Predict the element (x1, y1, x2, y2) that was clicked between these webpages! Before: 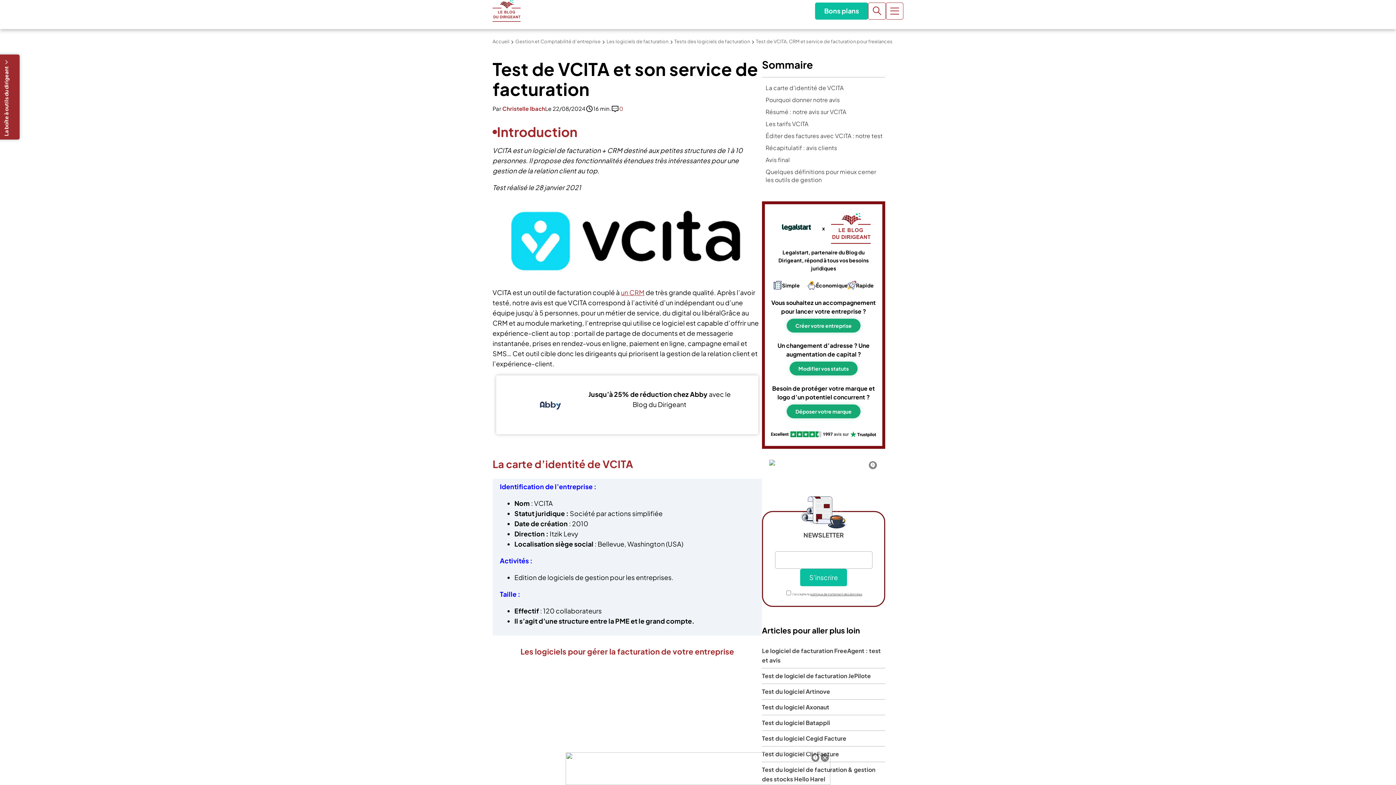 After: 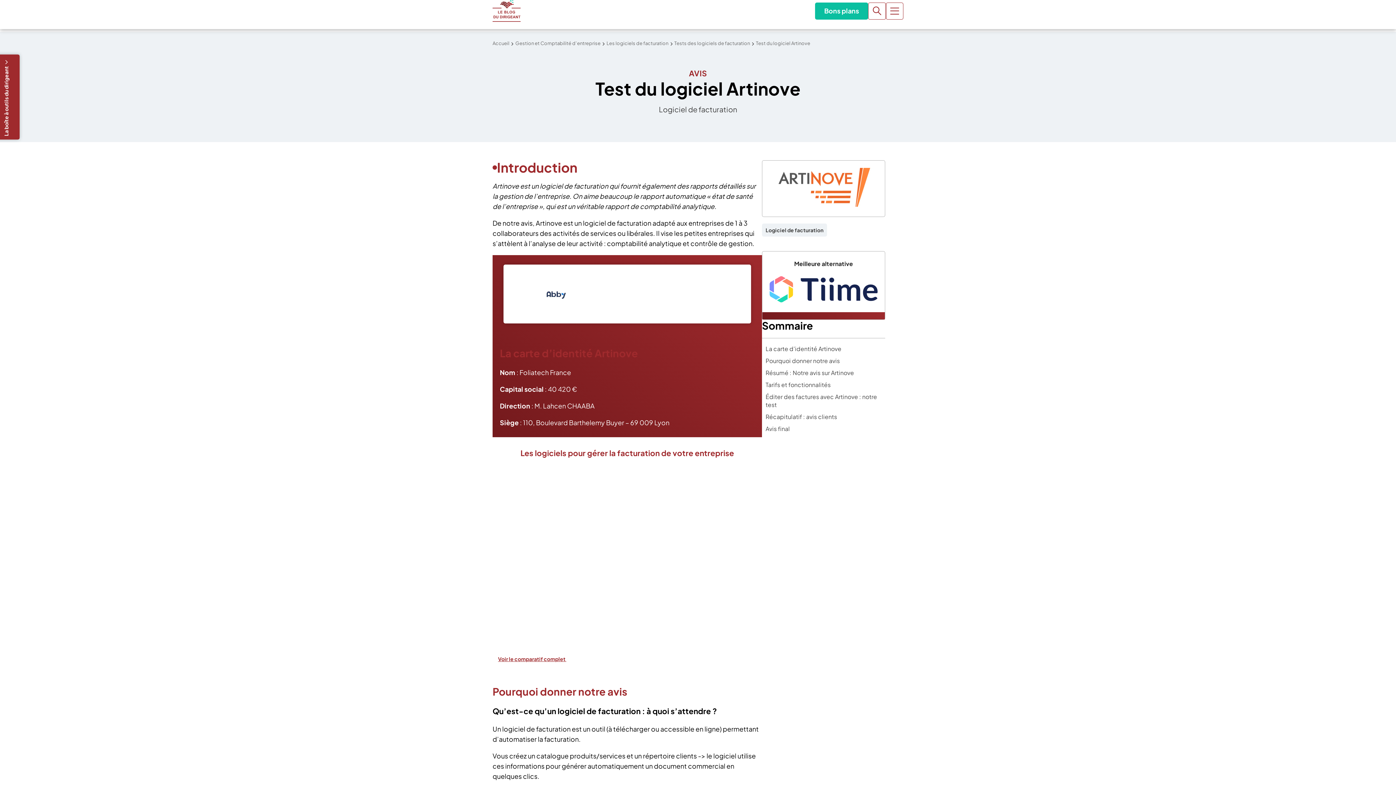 Action: bbox: (762, 687, 830, 695) label: Test du logiciel Artinove